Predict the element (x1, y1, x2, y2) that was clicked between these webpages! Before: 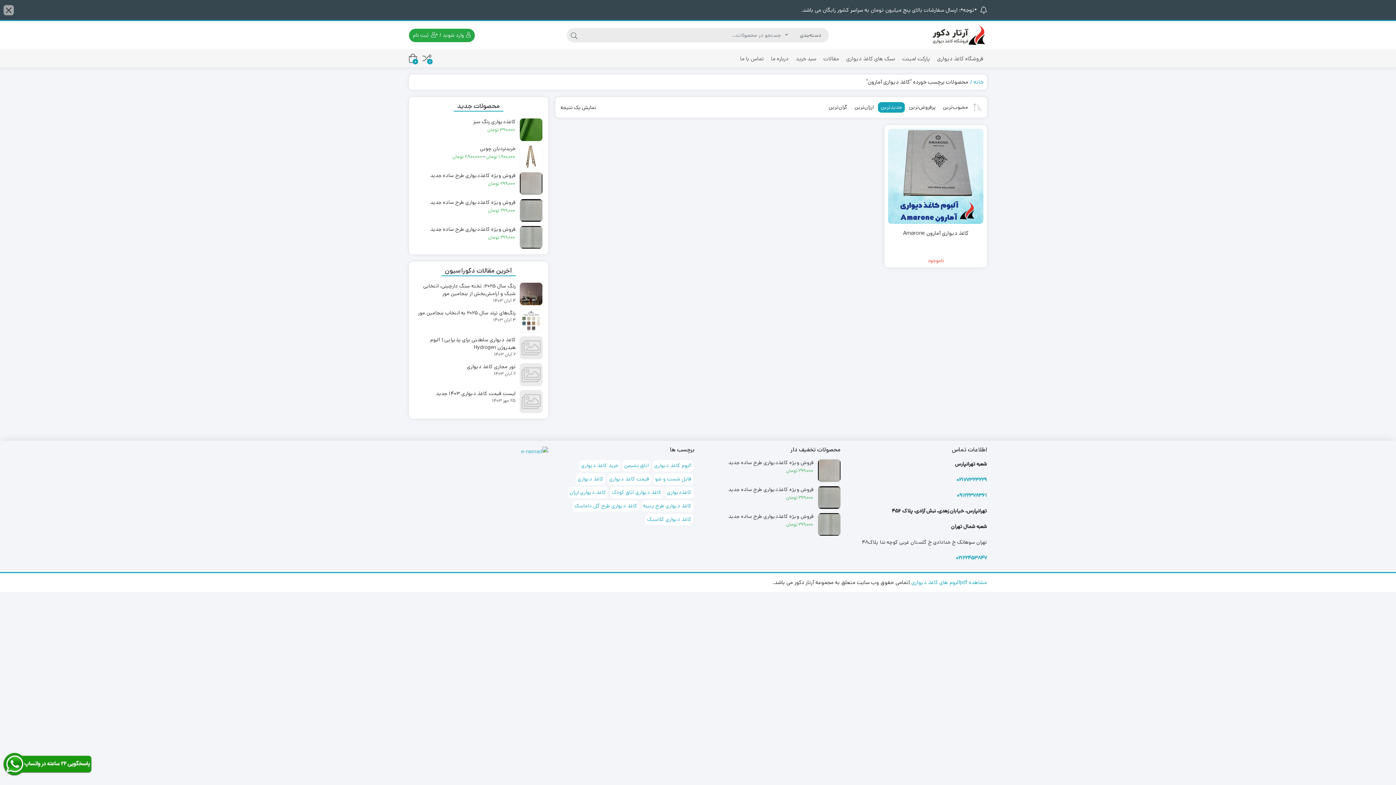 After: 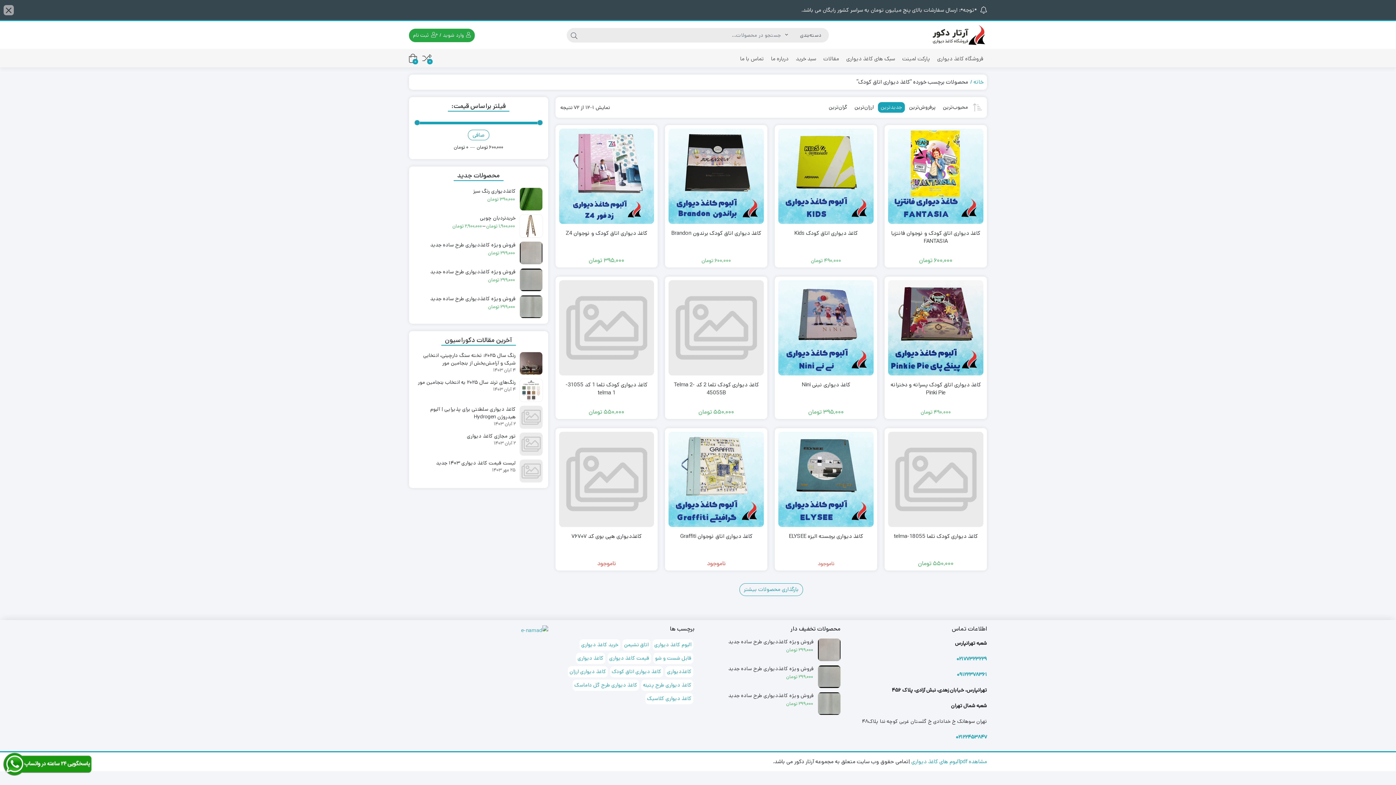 Action: bbox: (610, 487, 663, 498) label: کاغذ دیواری اتاق کودک (72 مورد)